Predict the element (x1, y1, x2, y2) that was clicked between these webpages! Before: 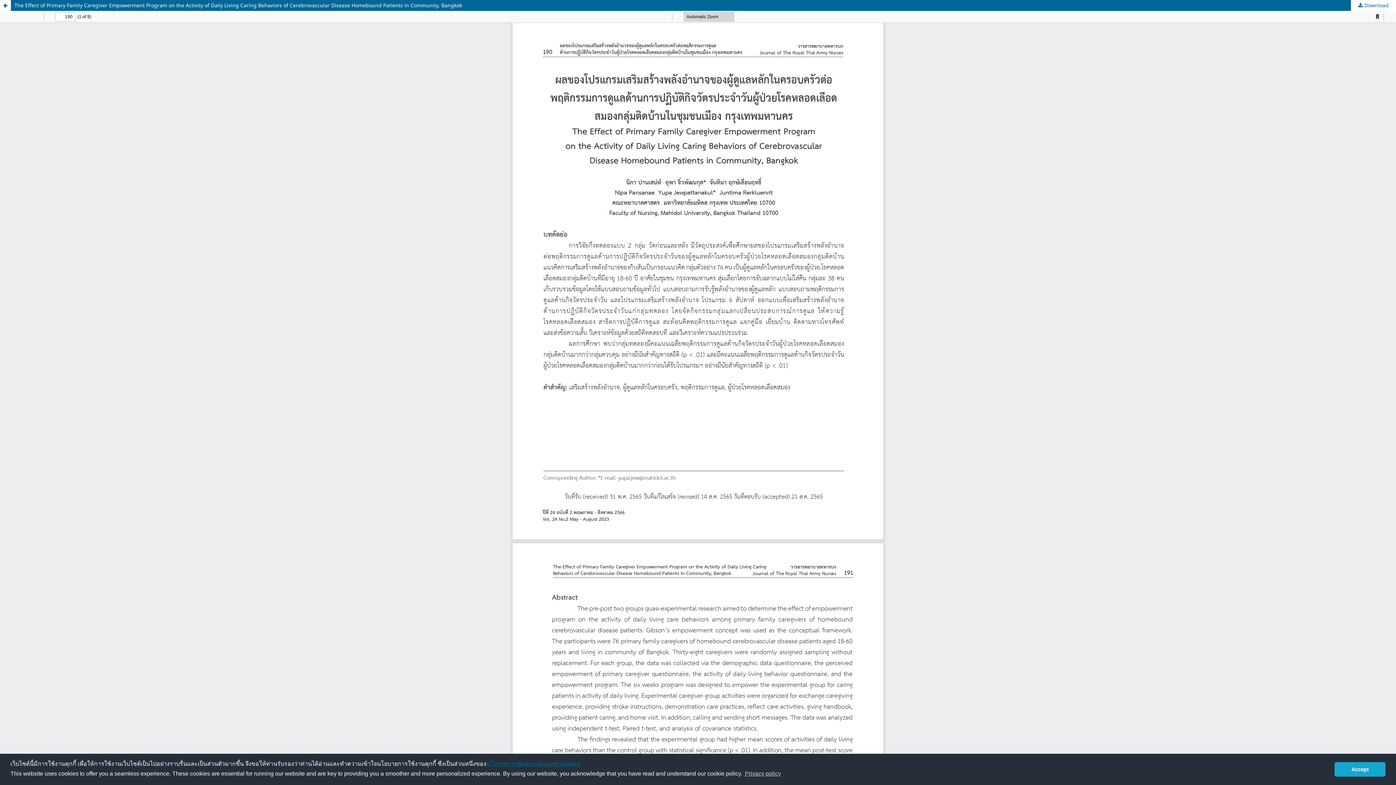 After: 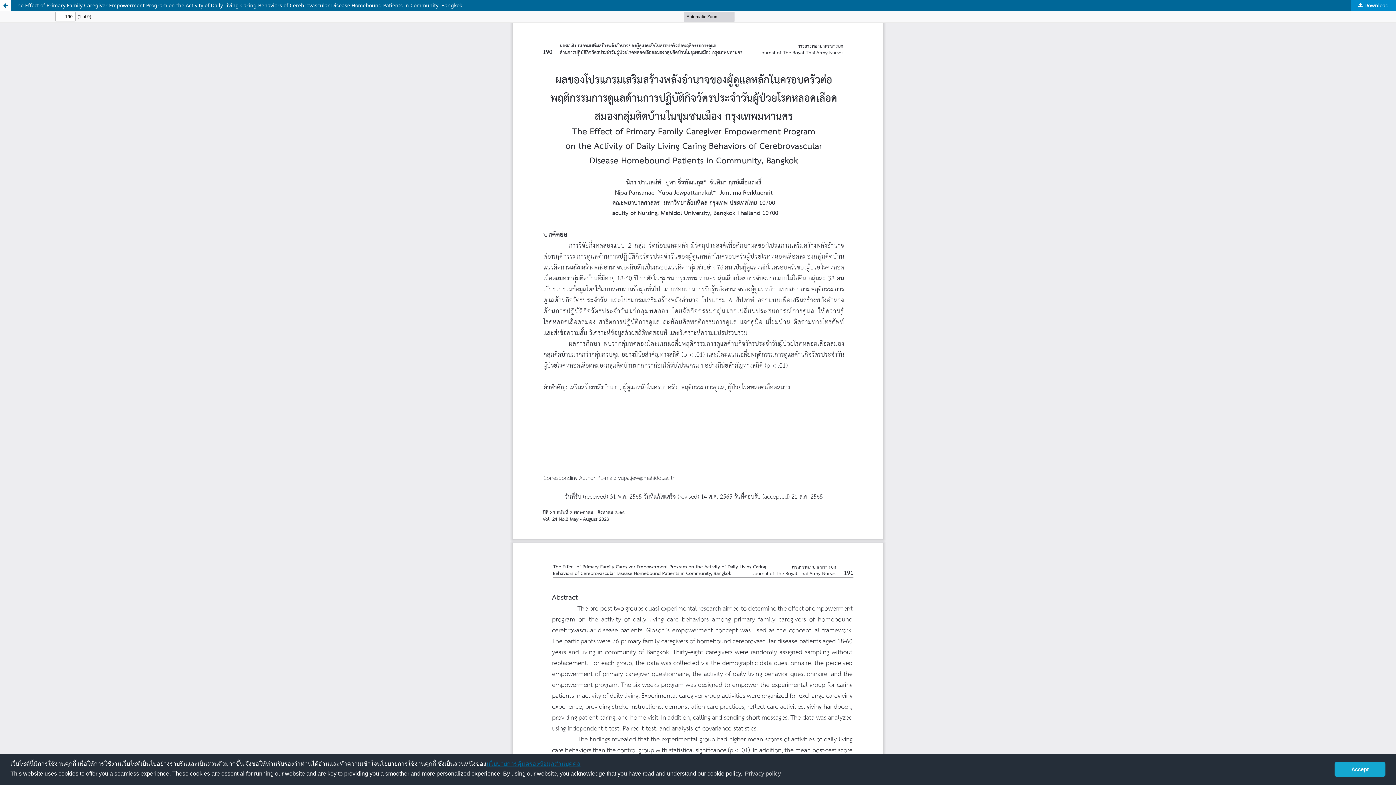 Action: label:  Download bbox: (1351, 0, 1396, 10)